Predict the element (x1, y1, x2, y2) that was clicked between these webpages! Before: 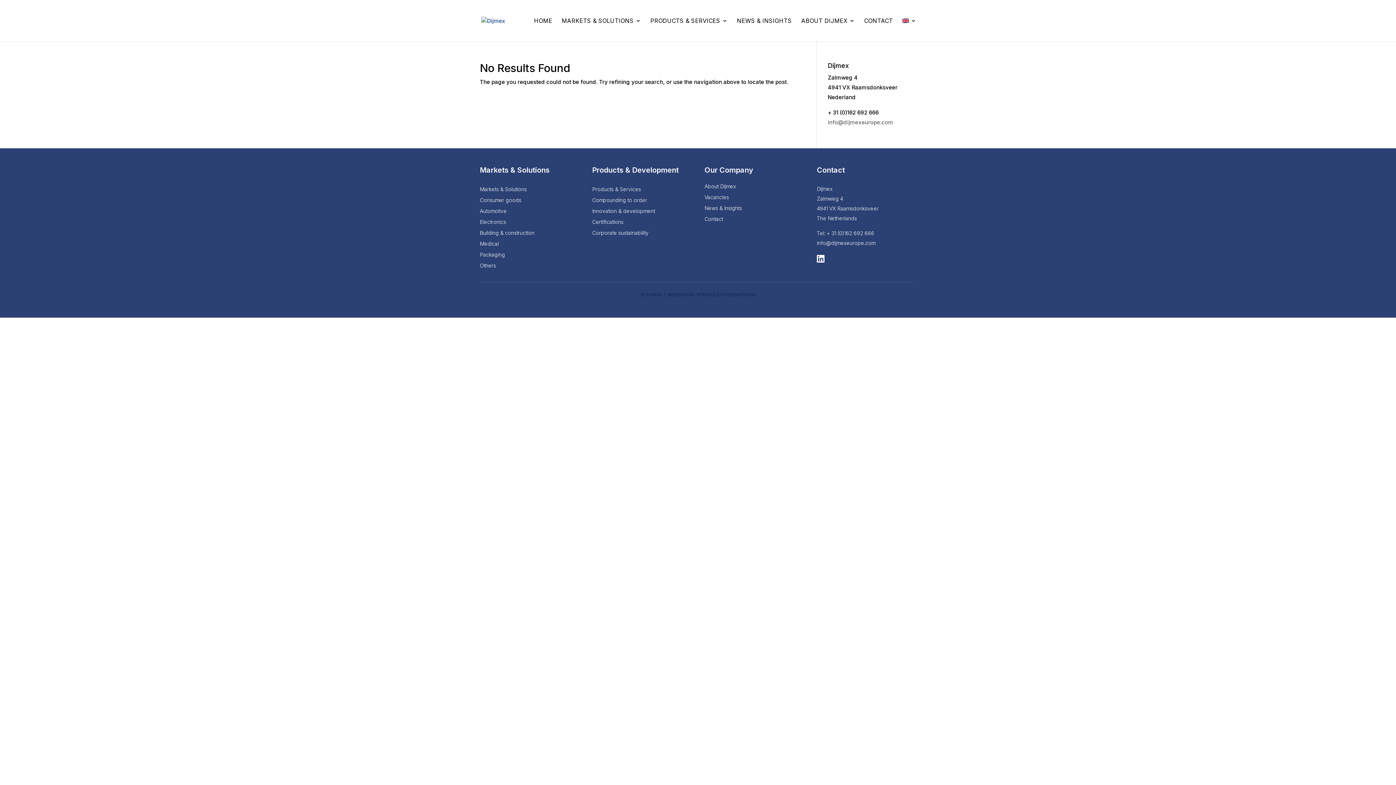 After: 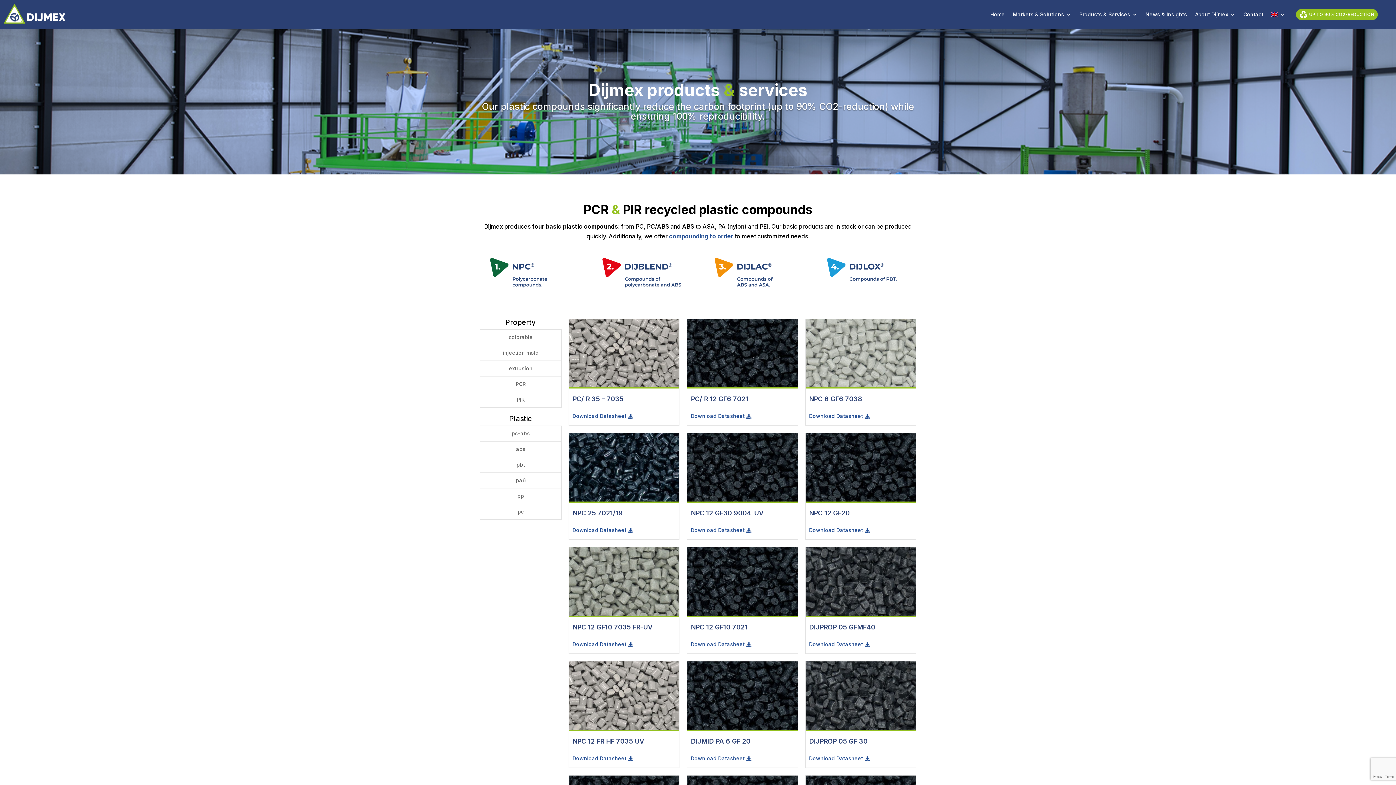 Action: label: PRODUCTS & SERVICES bbox: (650, 18, 727, 41)